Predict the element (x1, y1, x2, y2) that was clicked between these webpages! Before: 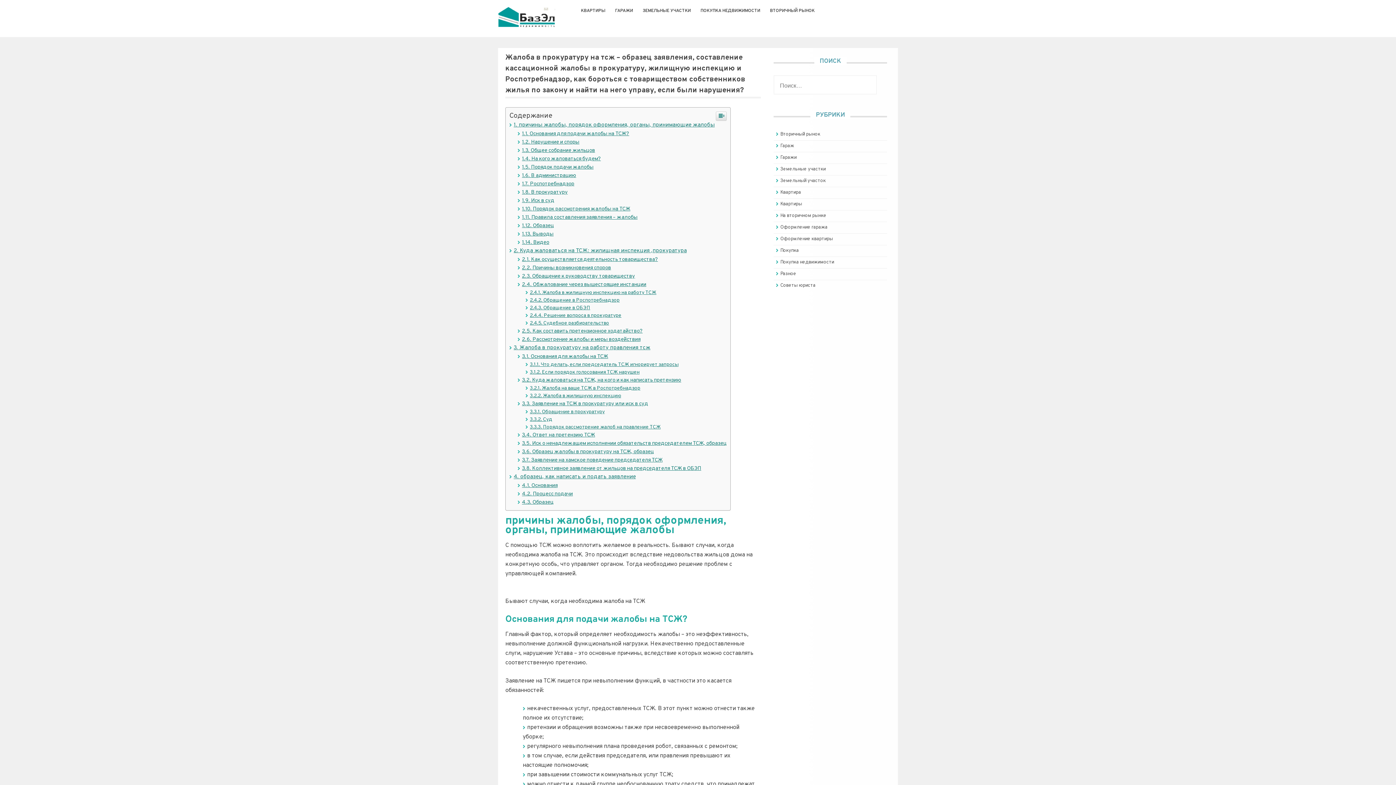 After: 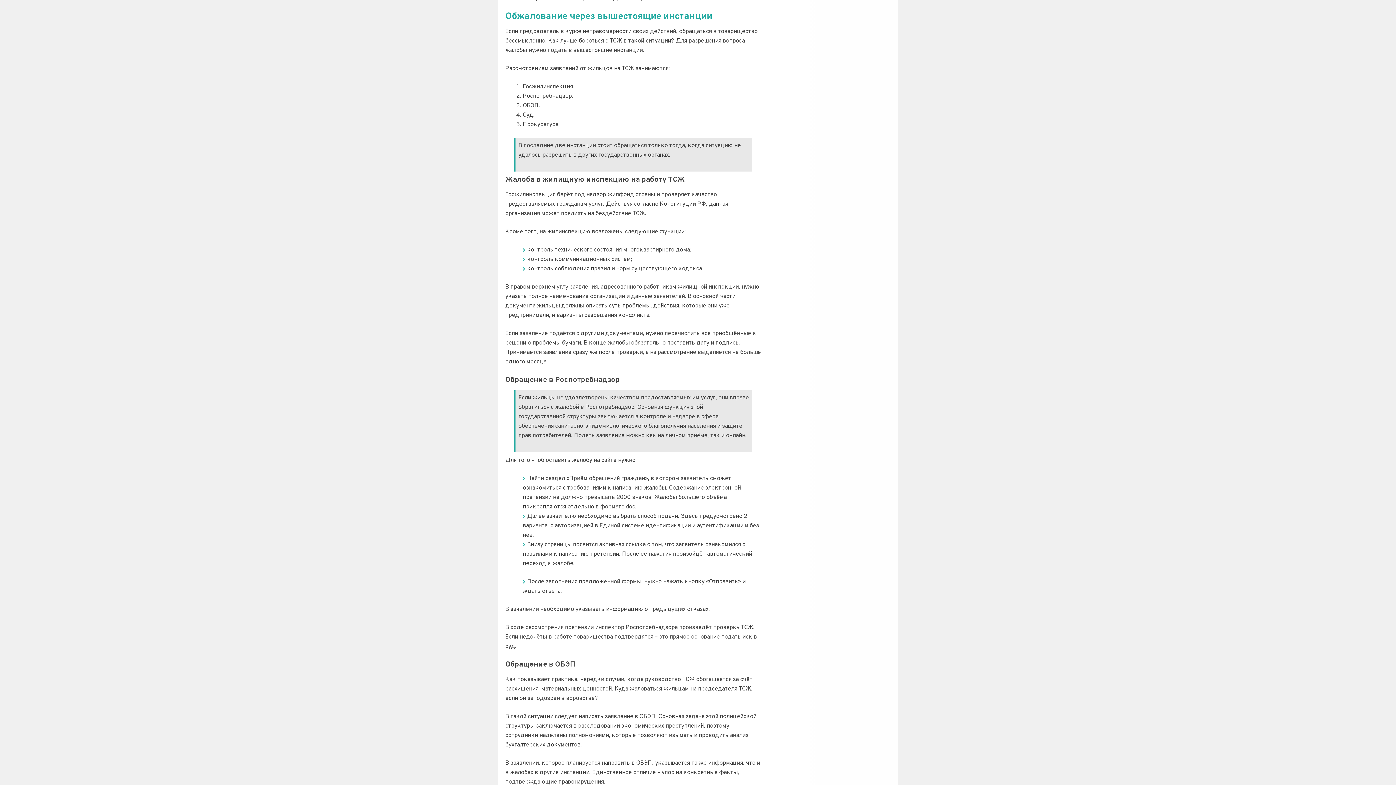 Action: label: Обжалование через вышестоящие инстанции bbox: (522, 683, 646, 690)